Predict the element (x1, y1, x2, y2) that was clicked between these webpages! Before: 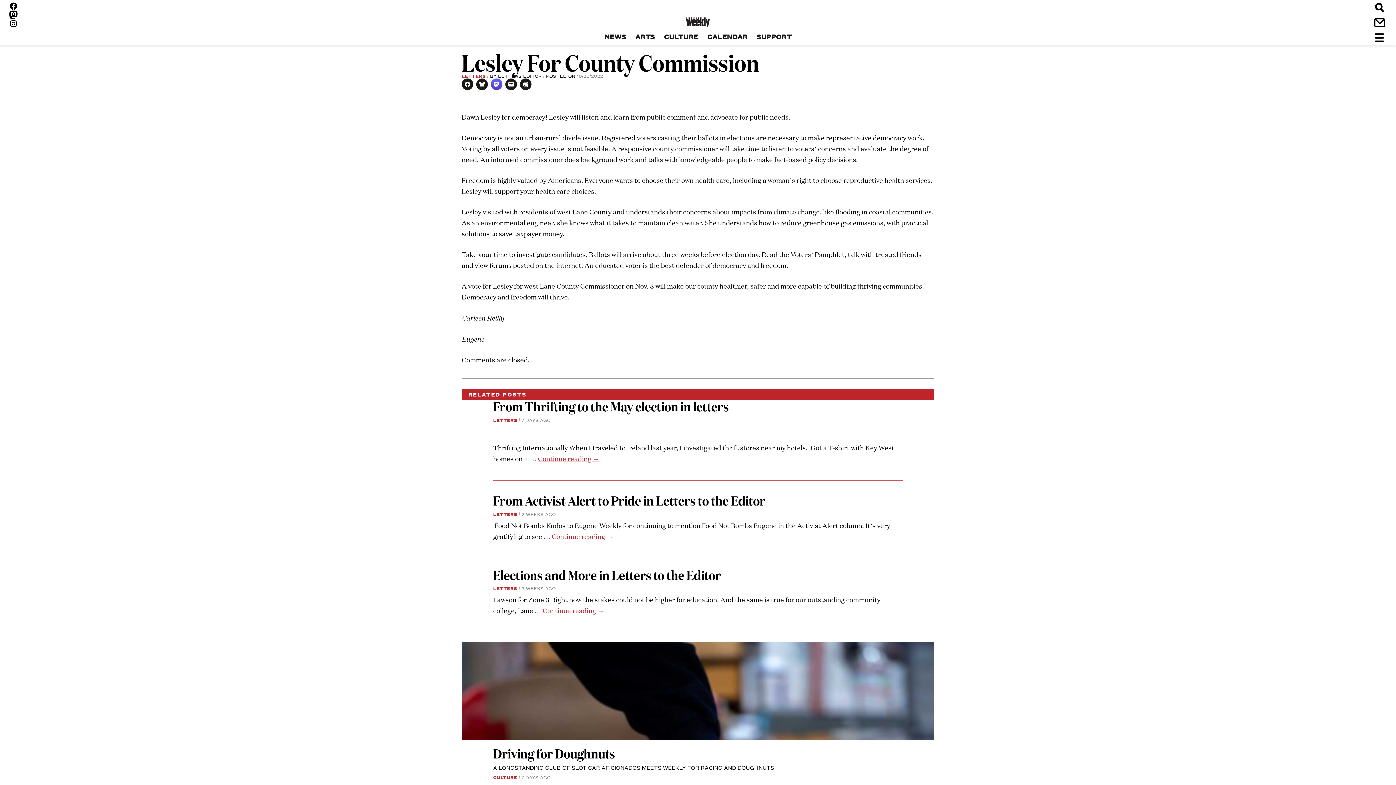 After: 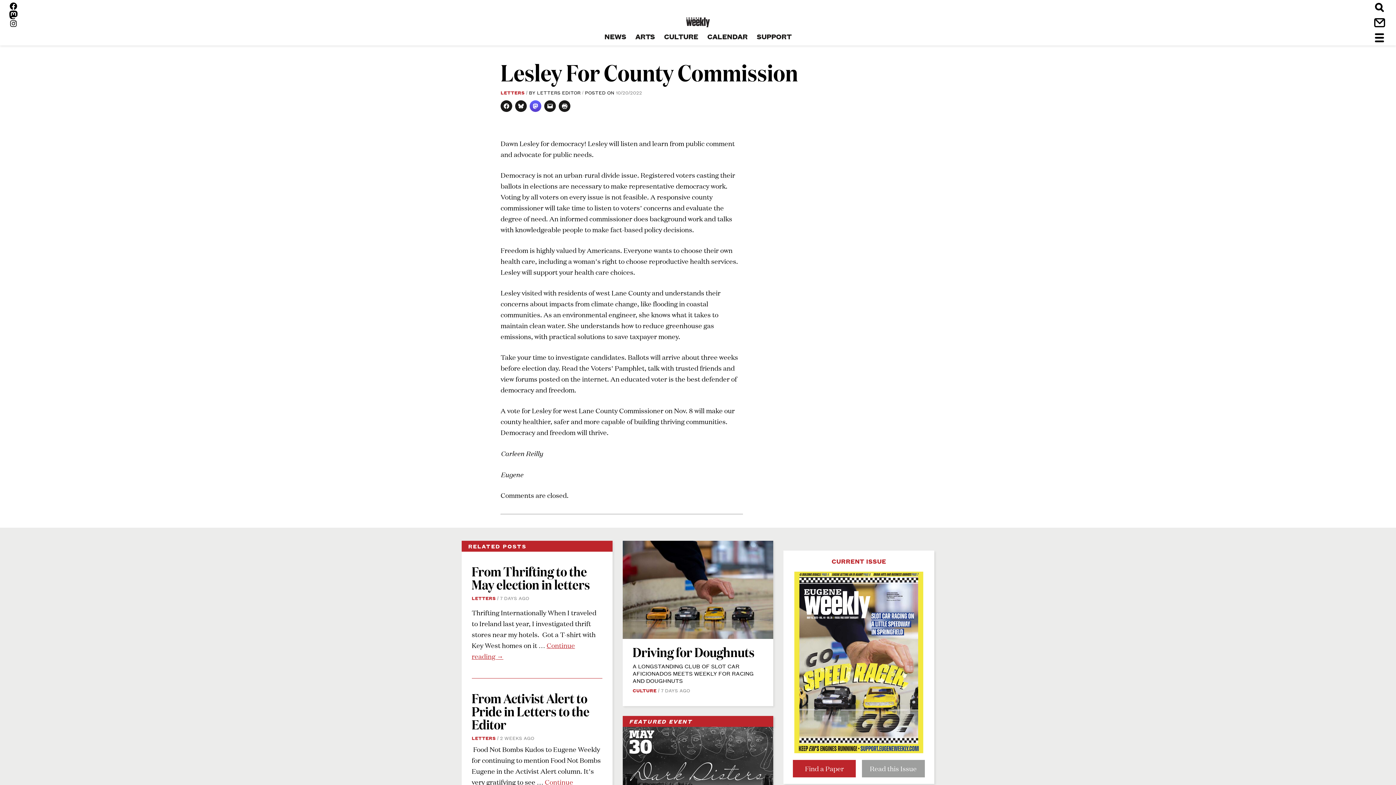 Action: label: CLICK TO SHARE ON FACEBOOK (OPENS IN NEW WINDOW) bbox: (461, 78, 473, 90)